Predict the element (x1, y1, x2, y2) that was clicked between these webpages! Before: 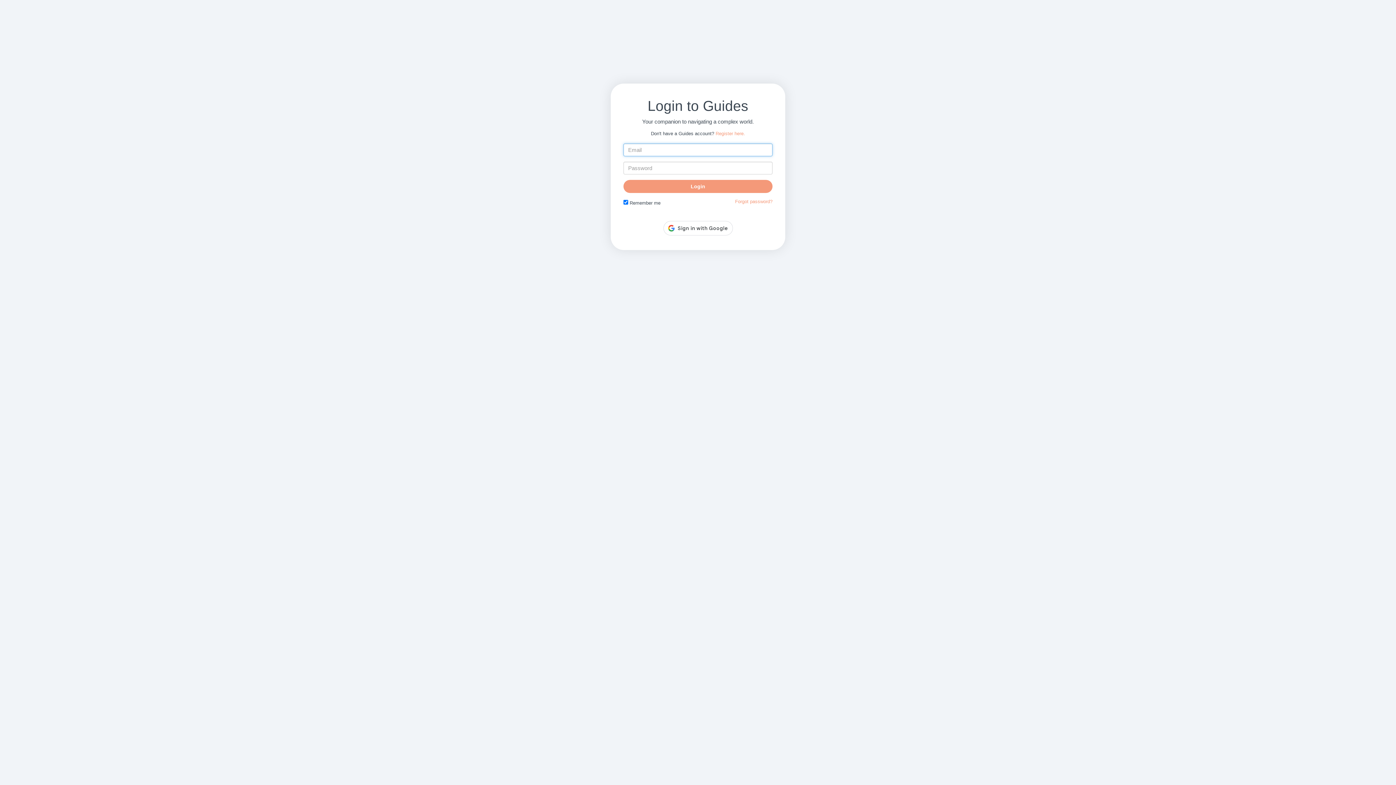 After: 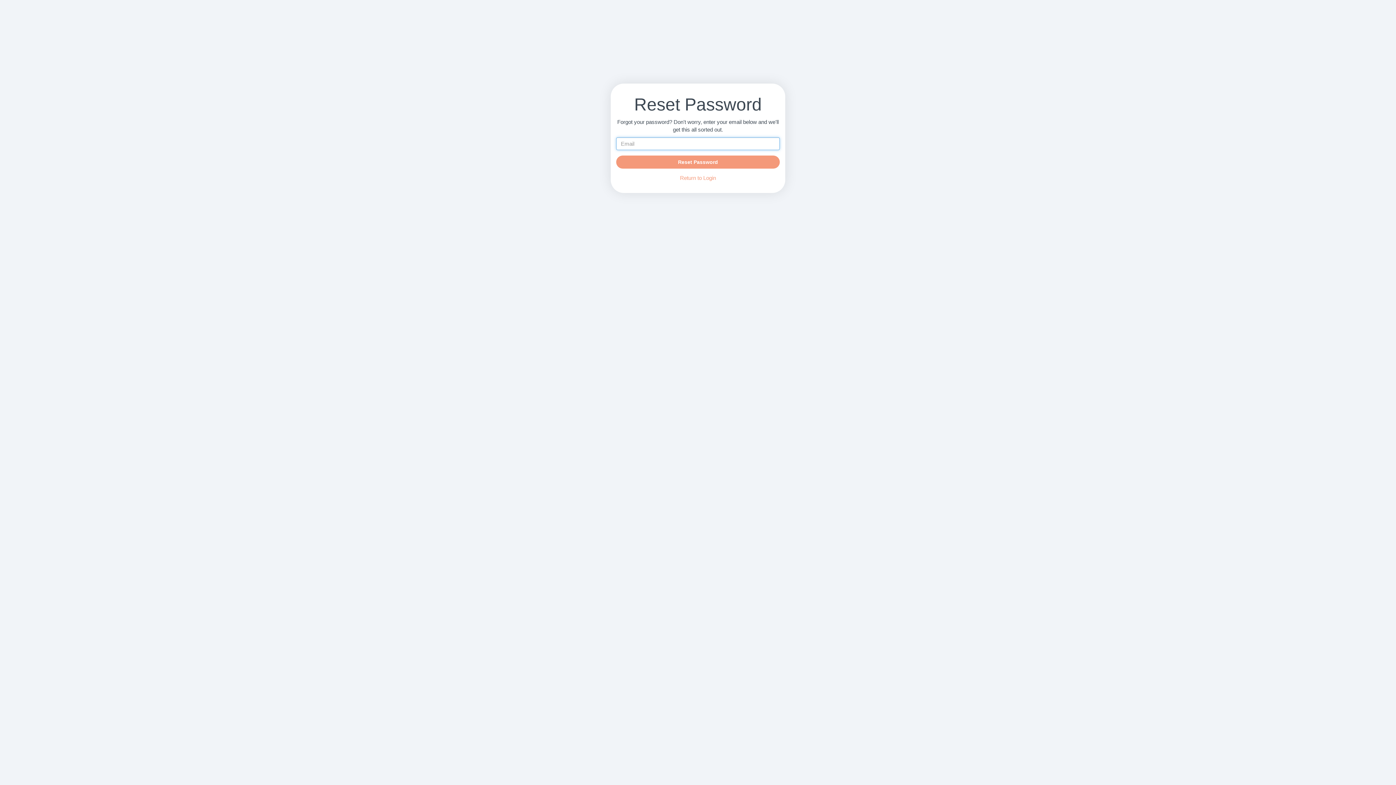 Action: label: Forgot password? bbox: (735, 198, 772, 204)